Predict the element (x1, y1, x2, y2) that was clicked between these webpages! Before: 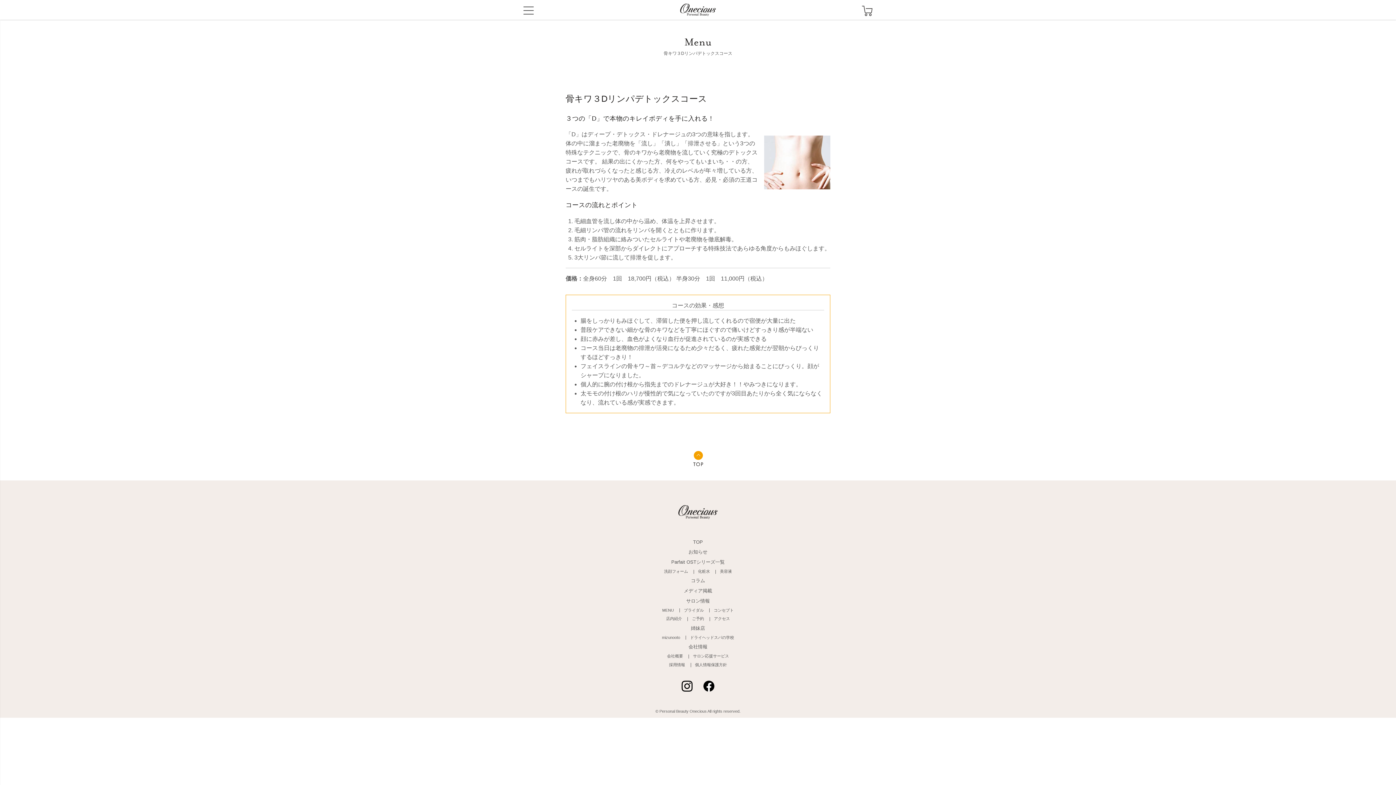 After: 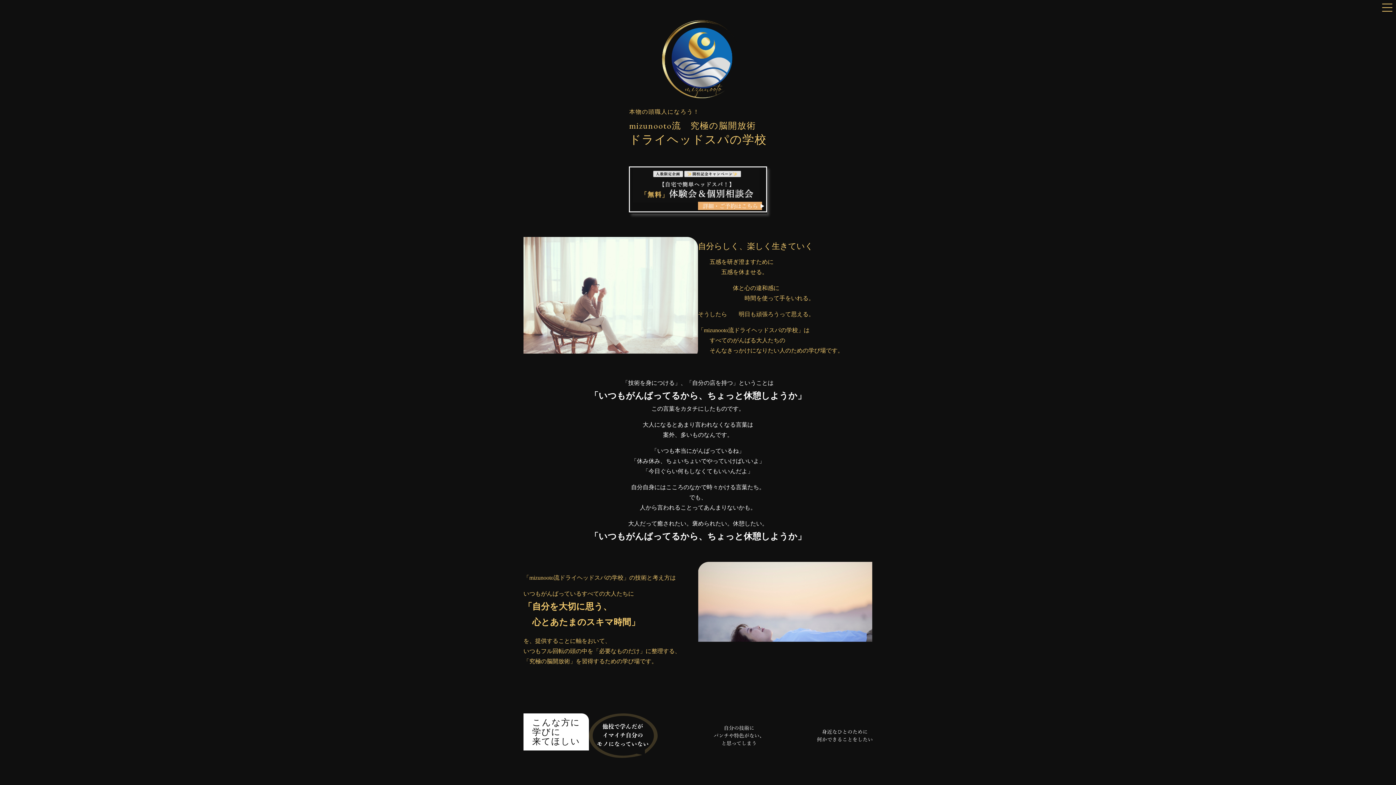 Action: bbox: (686, 633, 738, 642) label: ドライヘッドスパの学校